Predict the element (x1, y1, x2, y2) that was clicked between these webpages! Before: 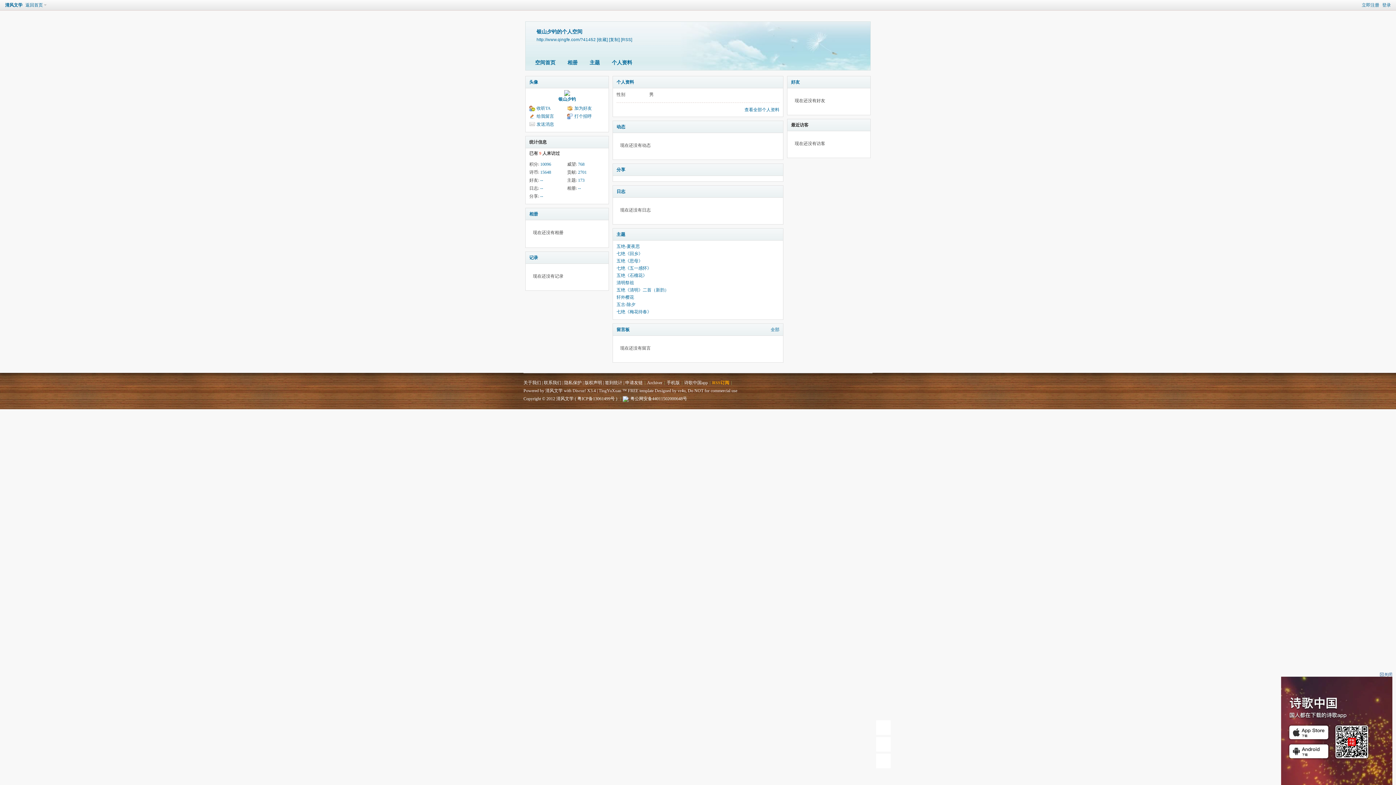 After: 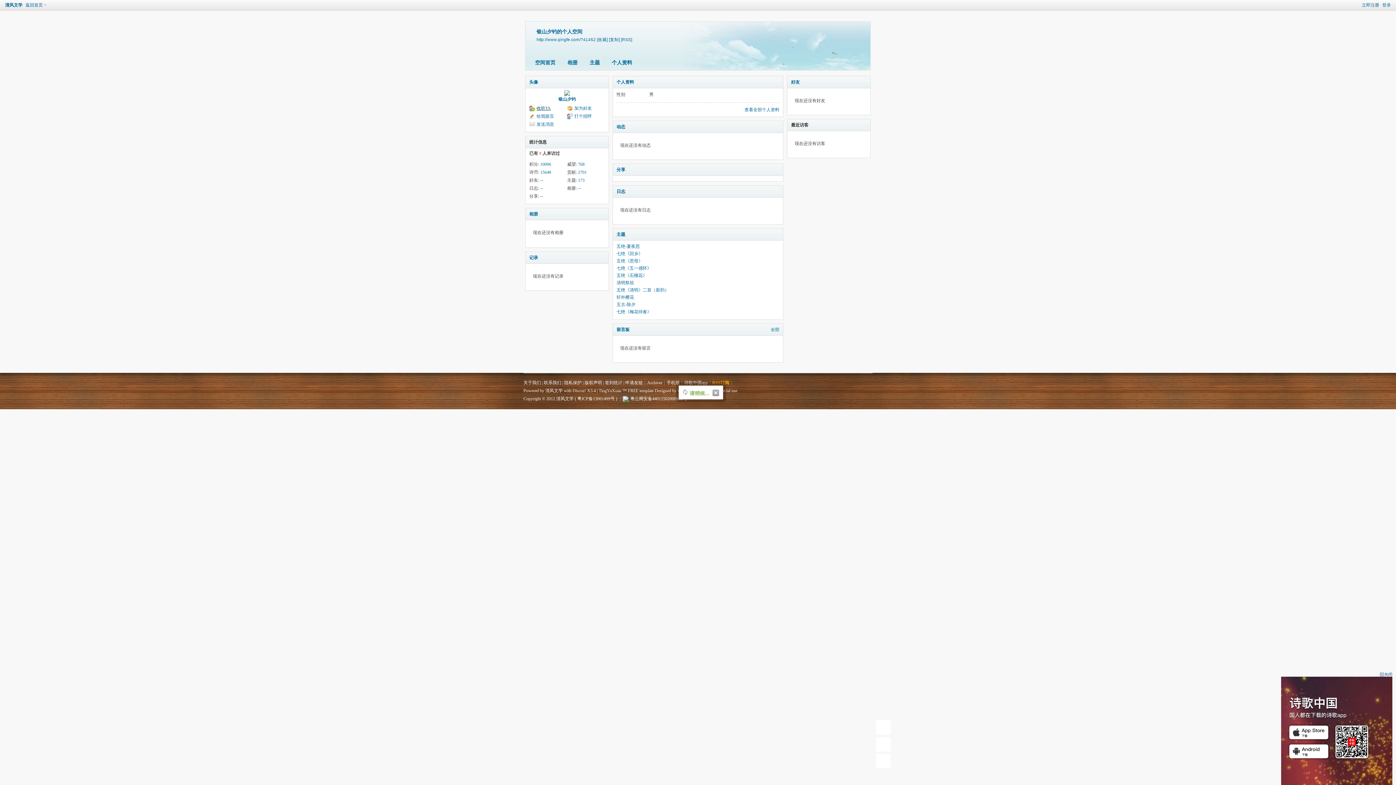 Action: label: 收听TA bbox: (529, 105, 550, 111)